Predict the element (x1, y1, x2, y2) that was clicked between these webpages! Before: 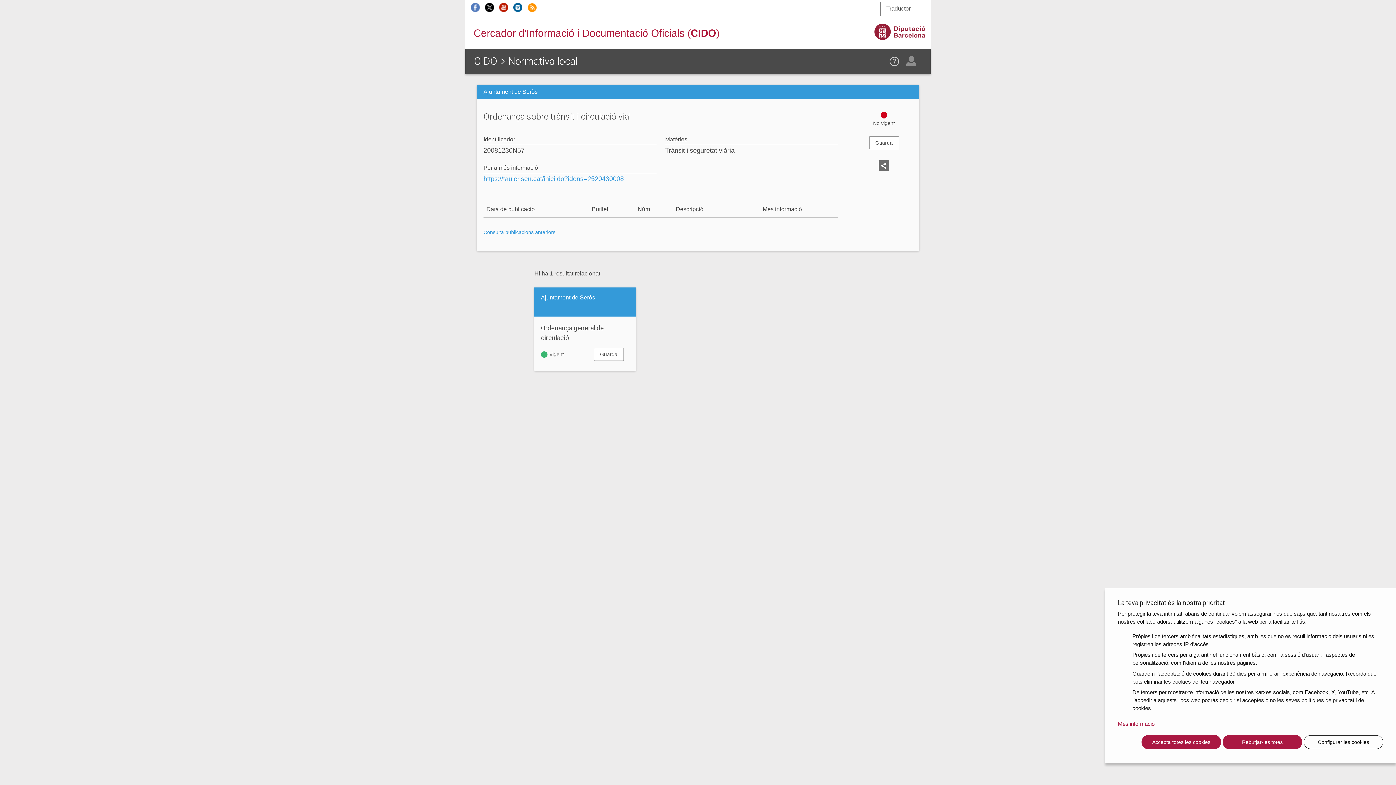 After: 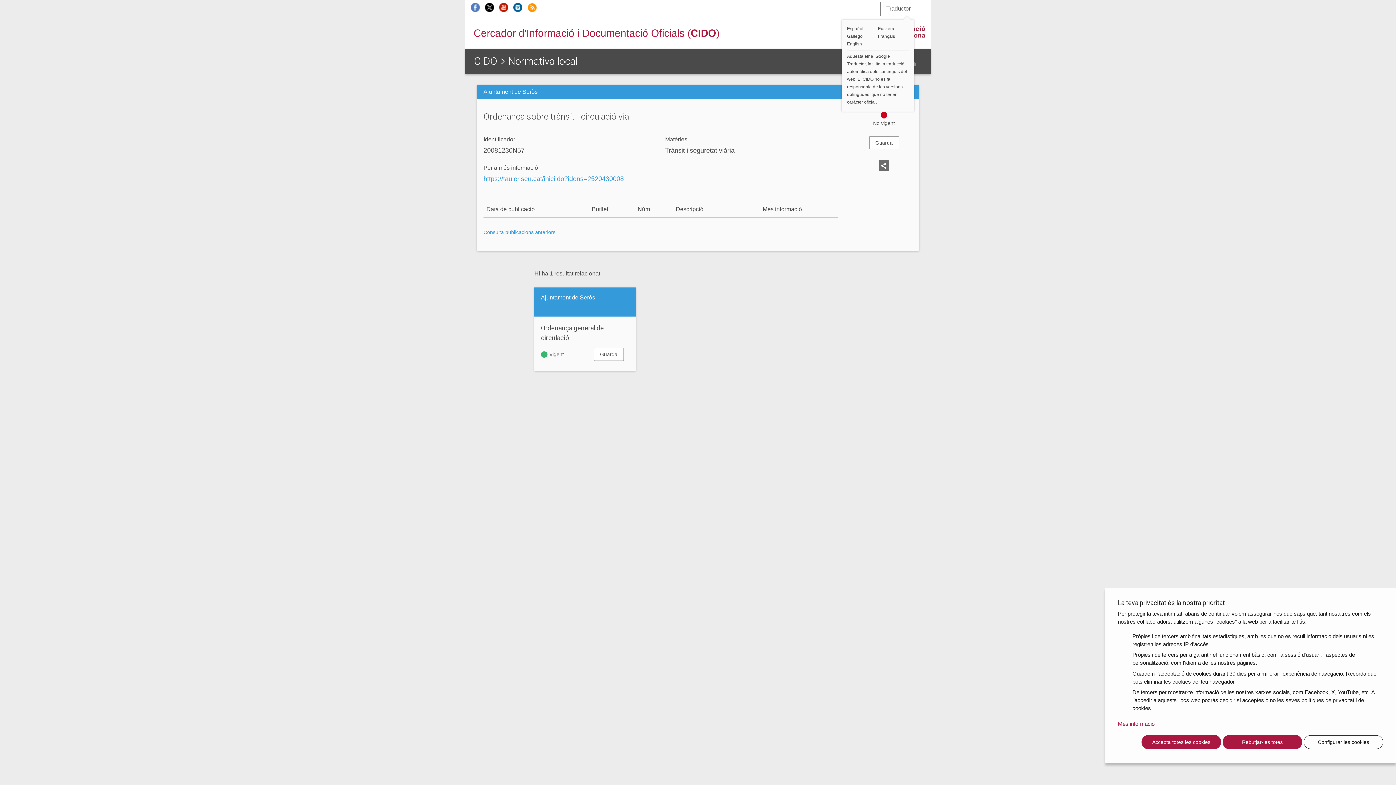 Action: label: Traductor bbox: (886, 5, 910, 19)